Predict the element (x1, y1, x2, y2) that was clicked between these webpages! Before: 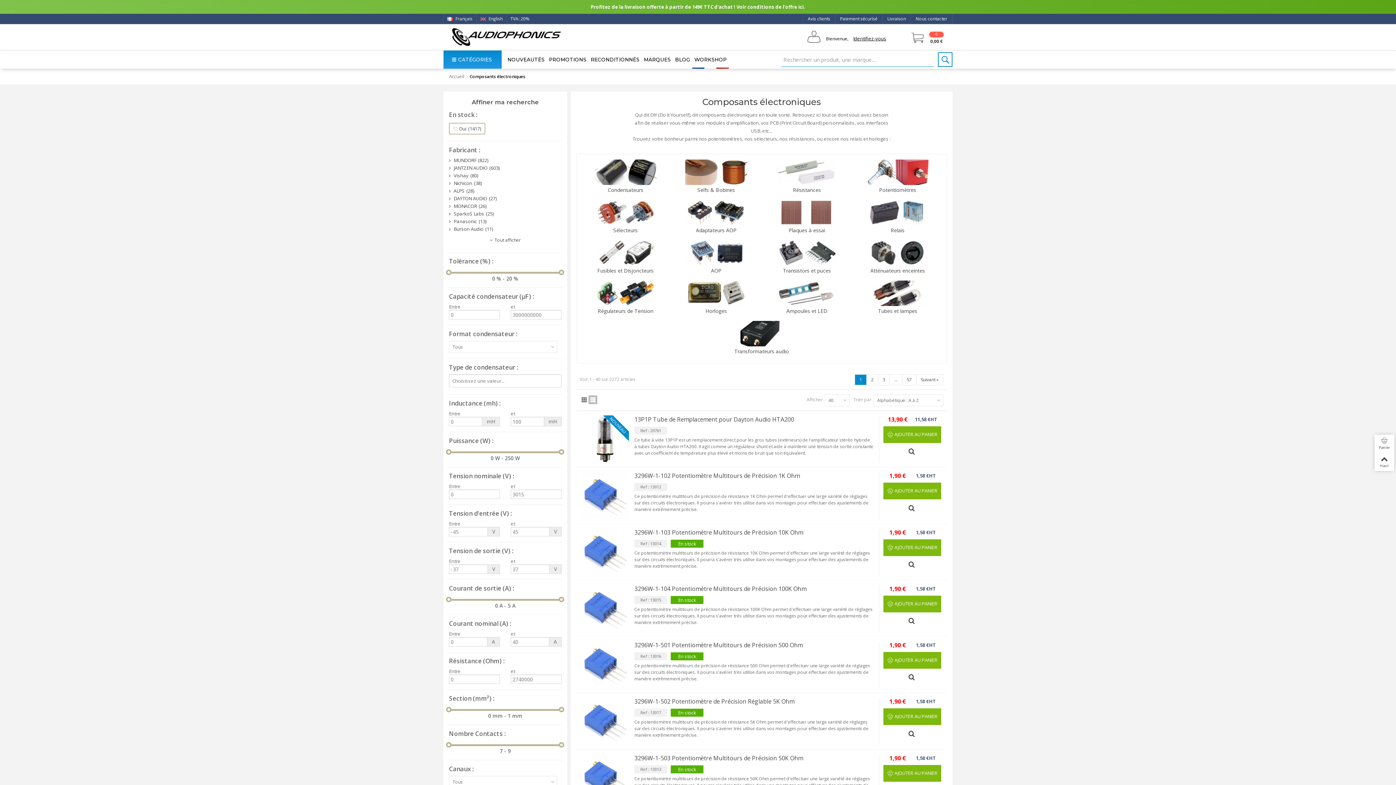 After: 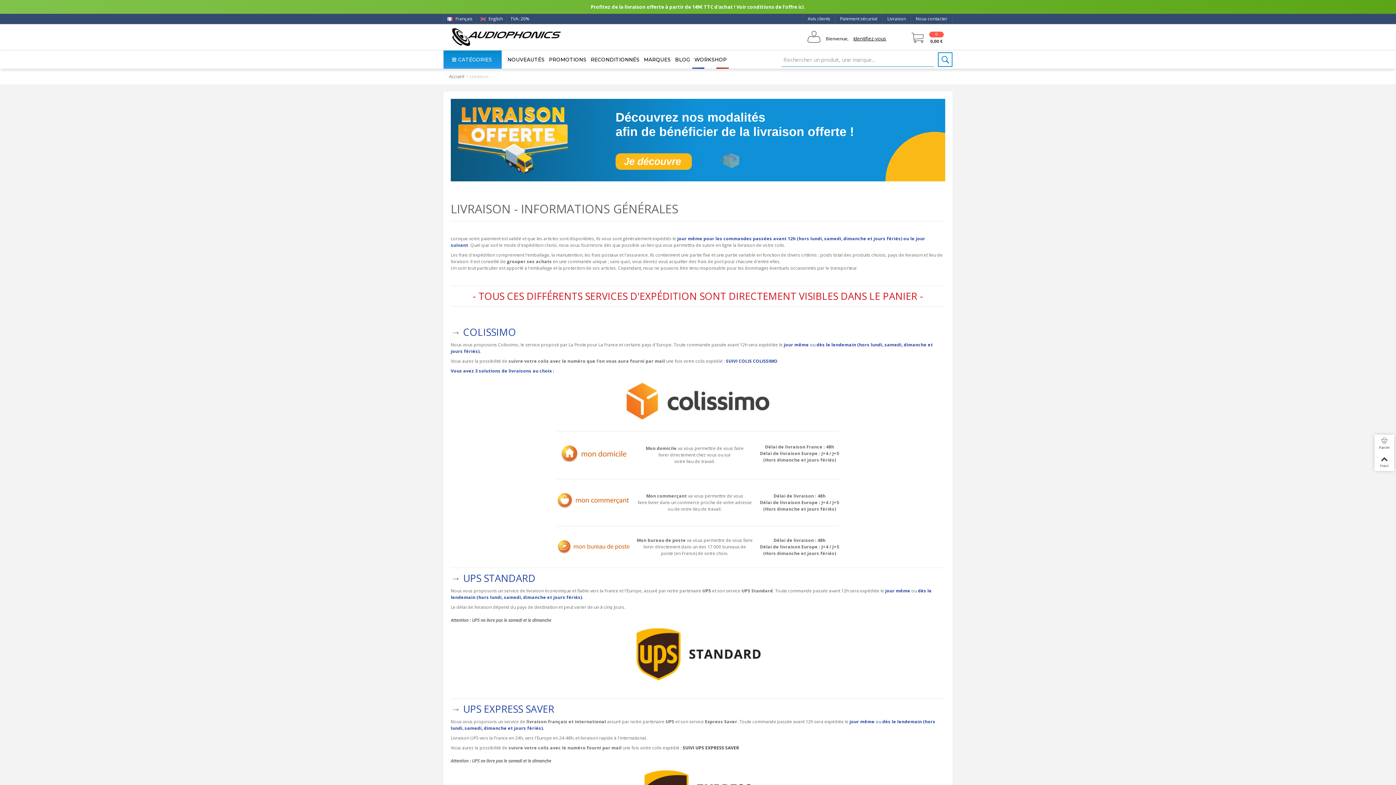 Action: bbox: (882, 13, 911, 24) label: Livraison